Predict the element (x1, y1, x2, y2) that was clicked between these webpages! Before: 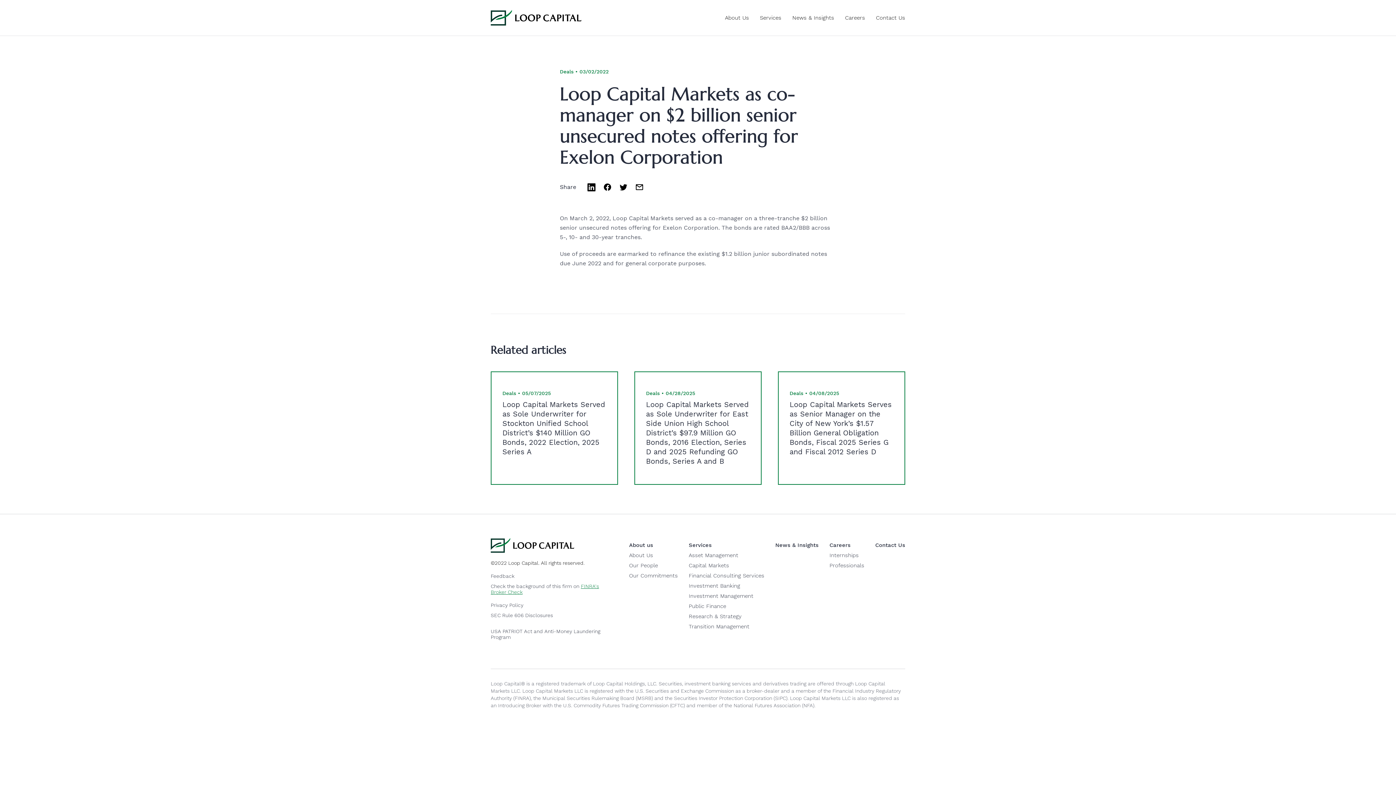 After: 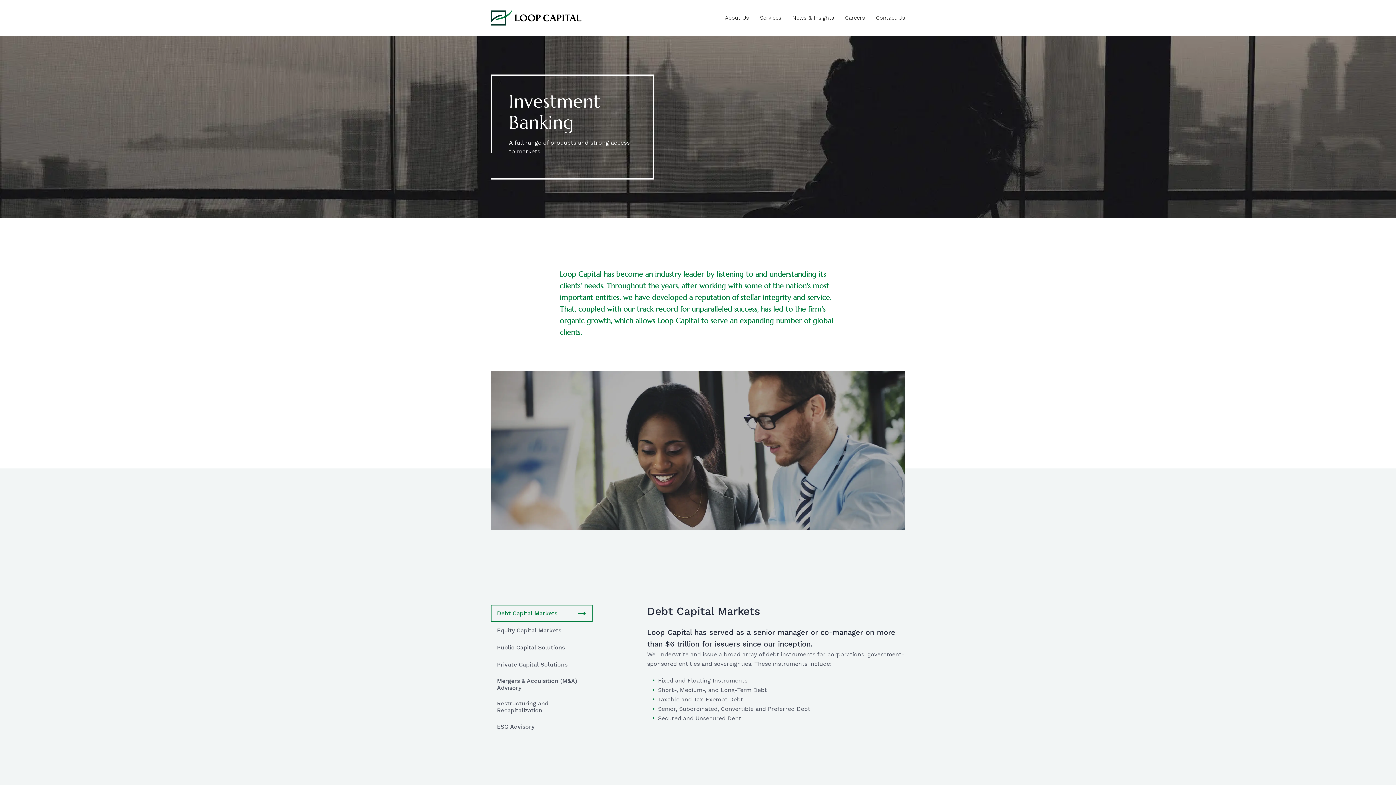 Action: bbox: (688, 582, 740, 590) label: Investment Banking